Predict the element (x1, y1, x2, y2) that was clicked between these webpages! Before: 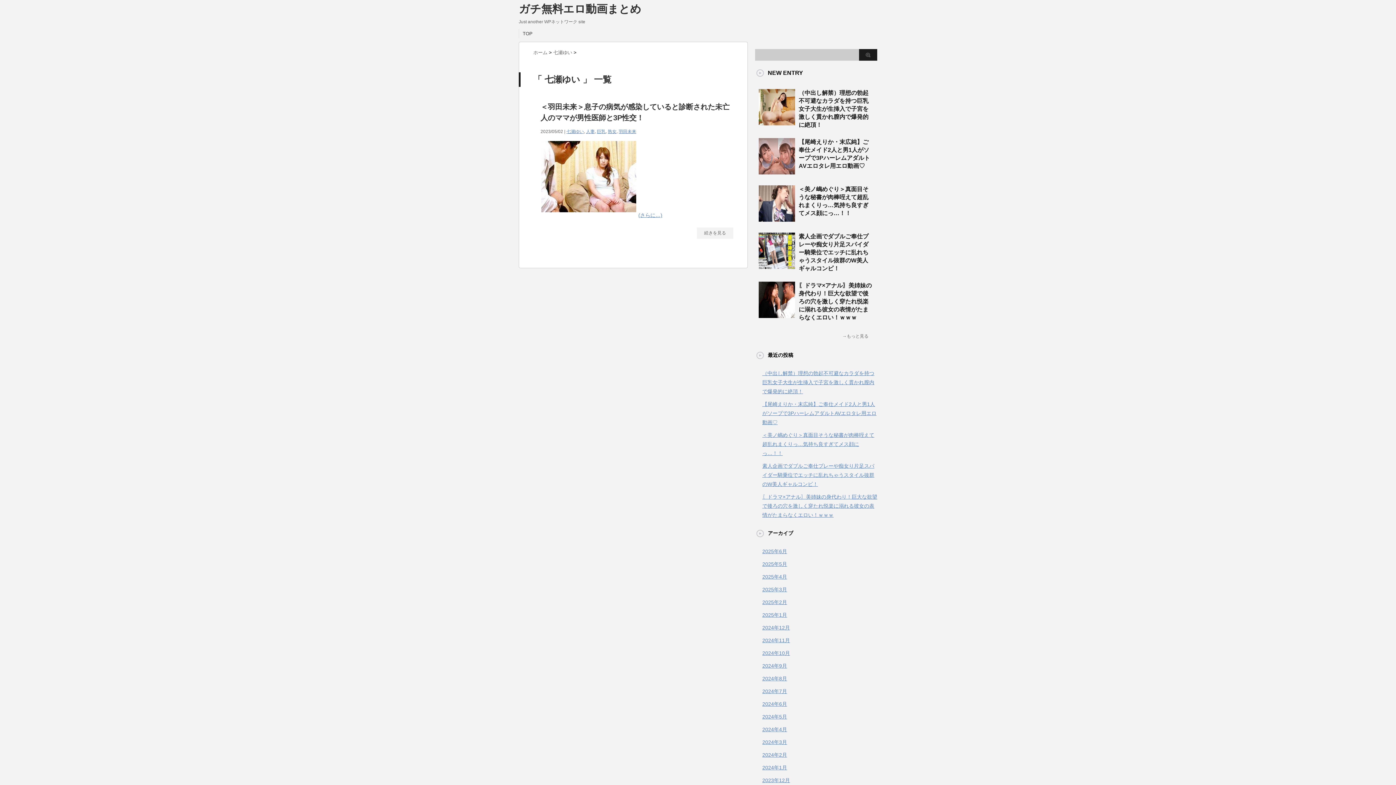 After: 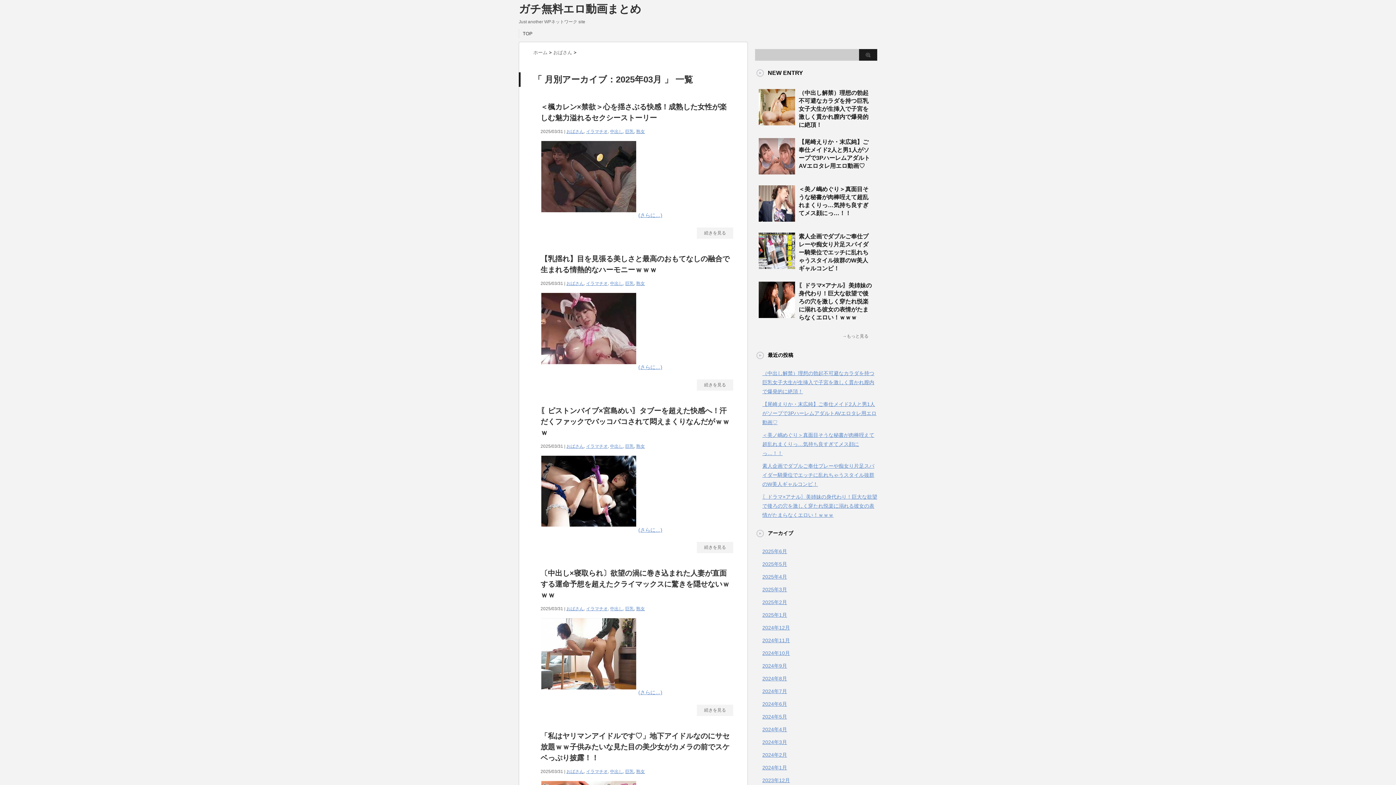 Action: bbox: (762, 586, 787, 592) label: 2025年3月